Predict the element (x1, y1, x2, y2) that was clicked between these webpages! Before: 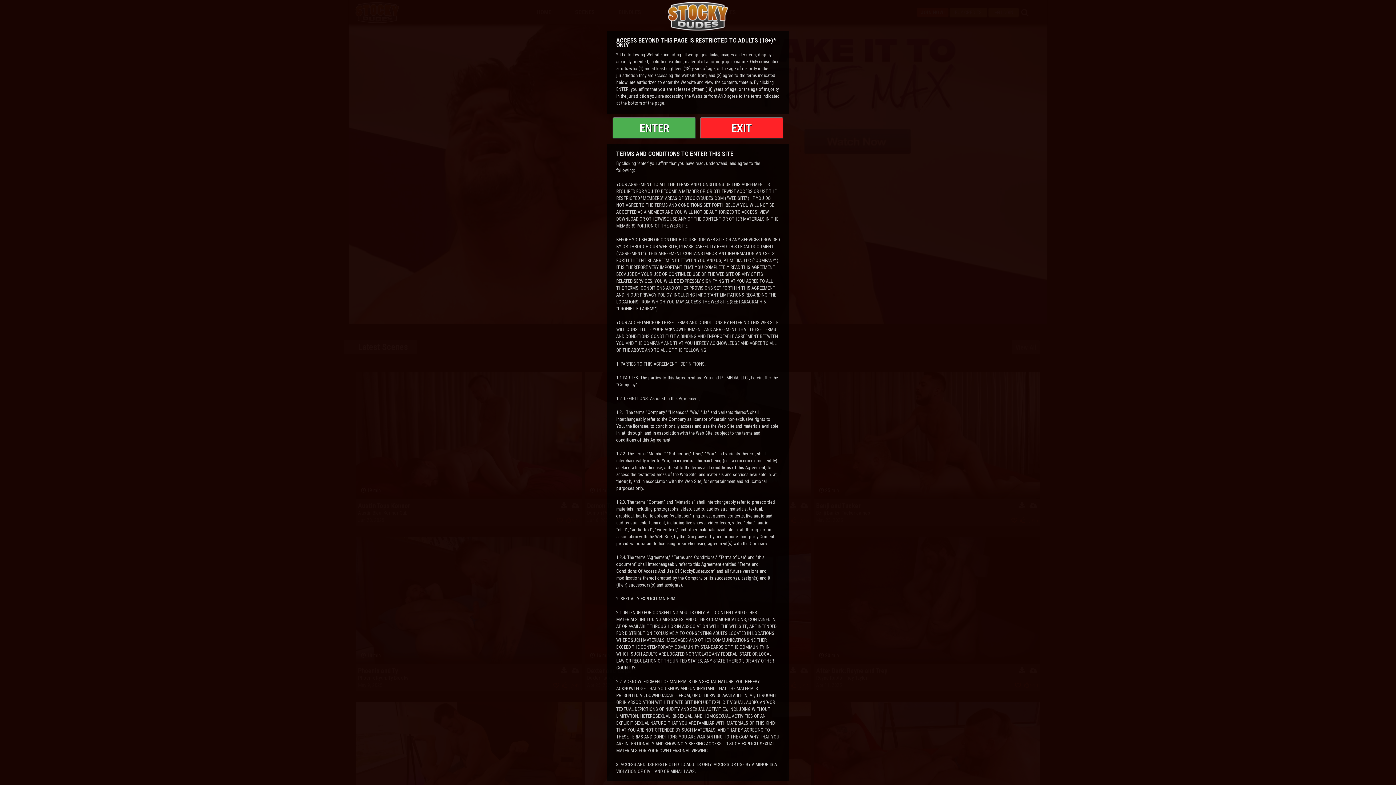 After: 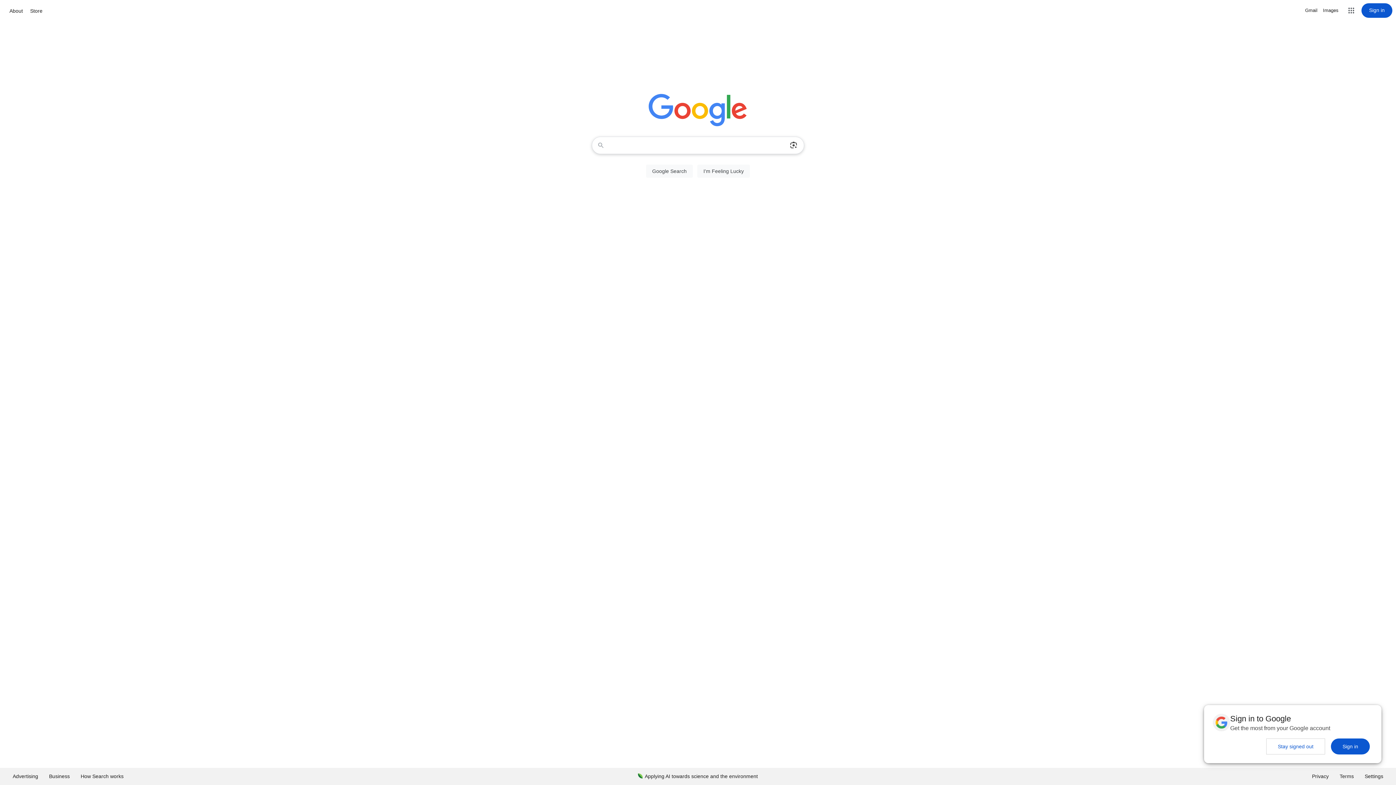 Action: label: EXIT bbox: (700, 117, 783, 138)